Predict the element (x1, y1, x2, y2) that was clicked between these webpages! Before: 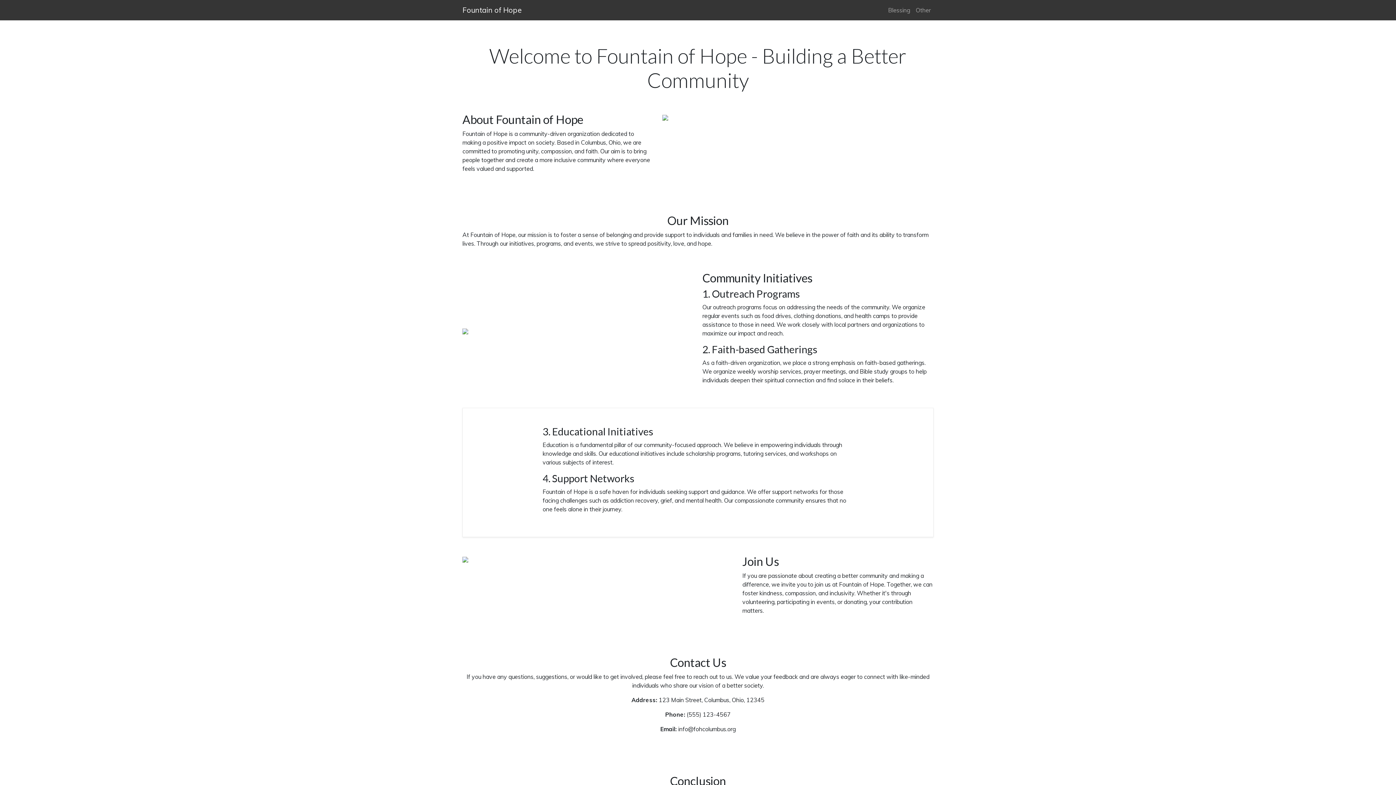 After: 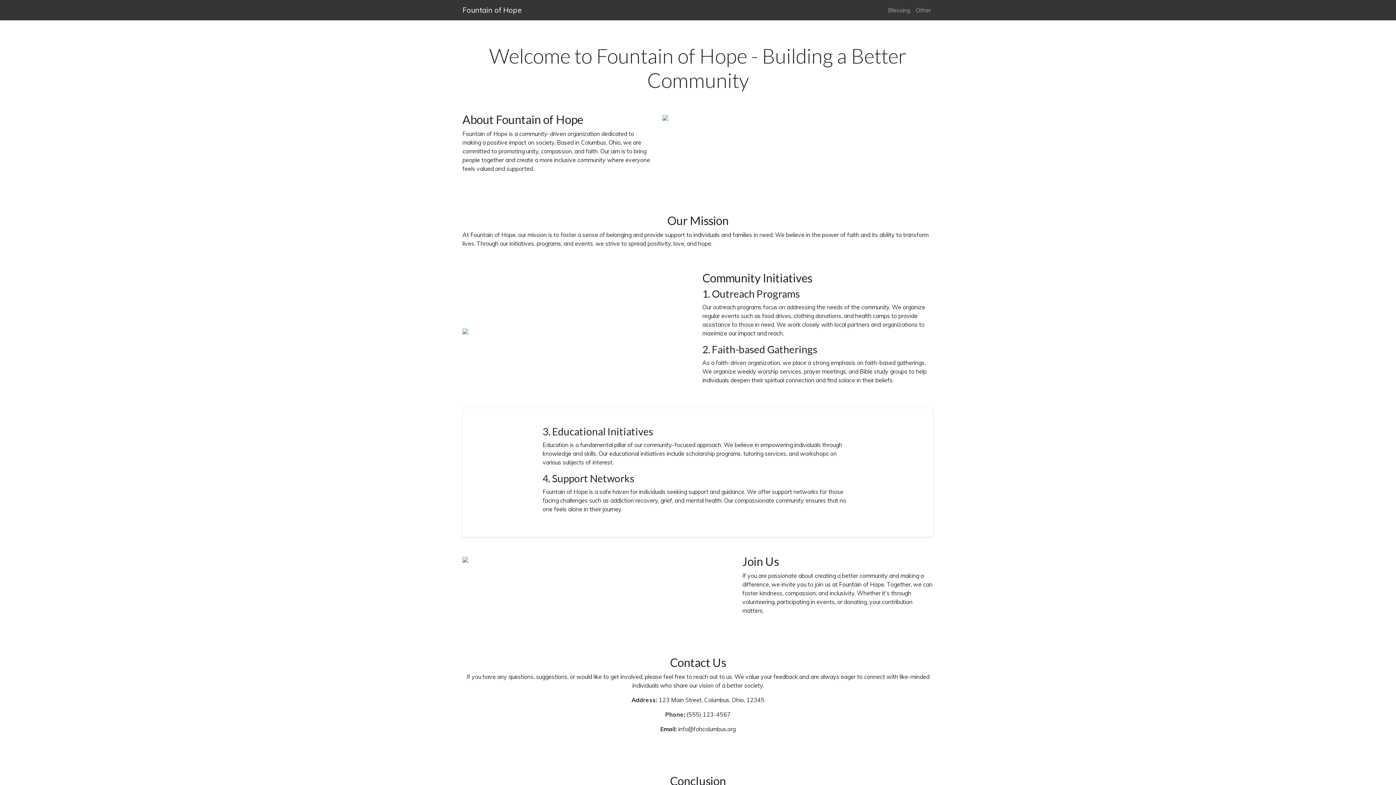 Action: label: Fountain of Hope bbox: (462, 2, 521, 17)